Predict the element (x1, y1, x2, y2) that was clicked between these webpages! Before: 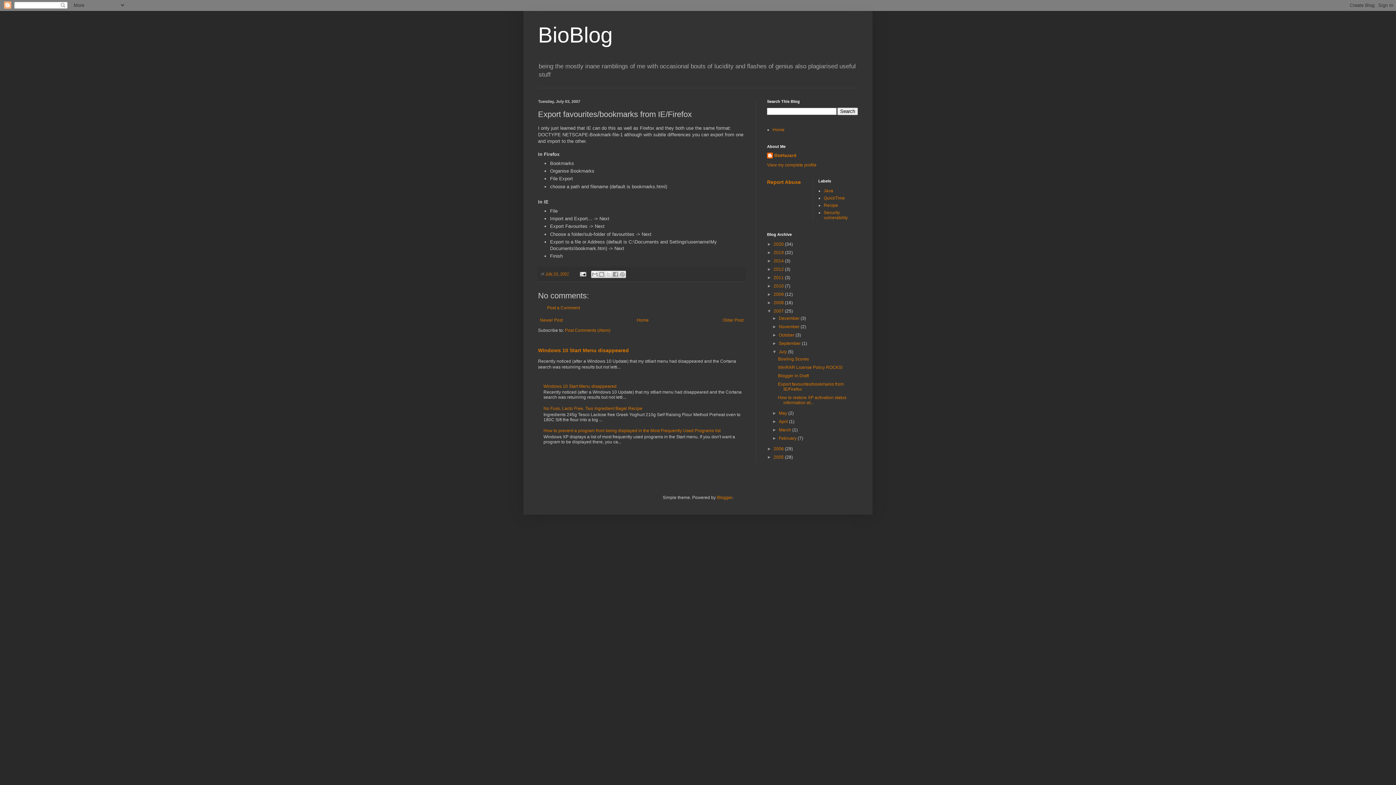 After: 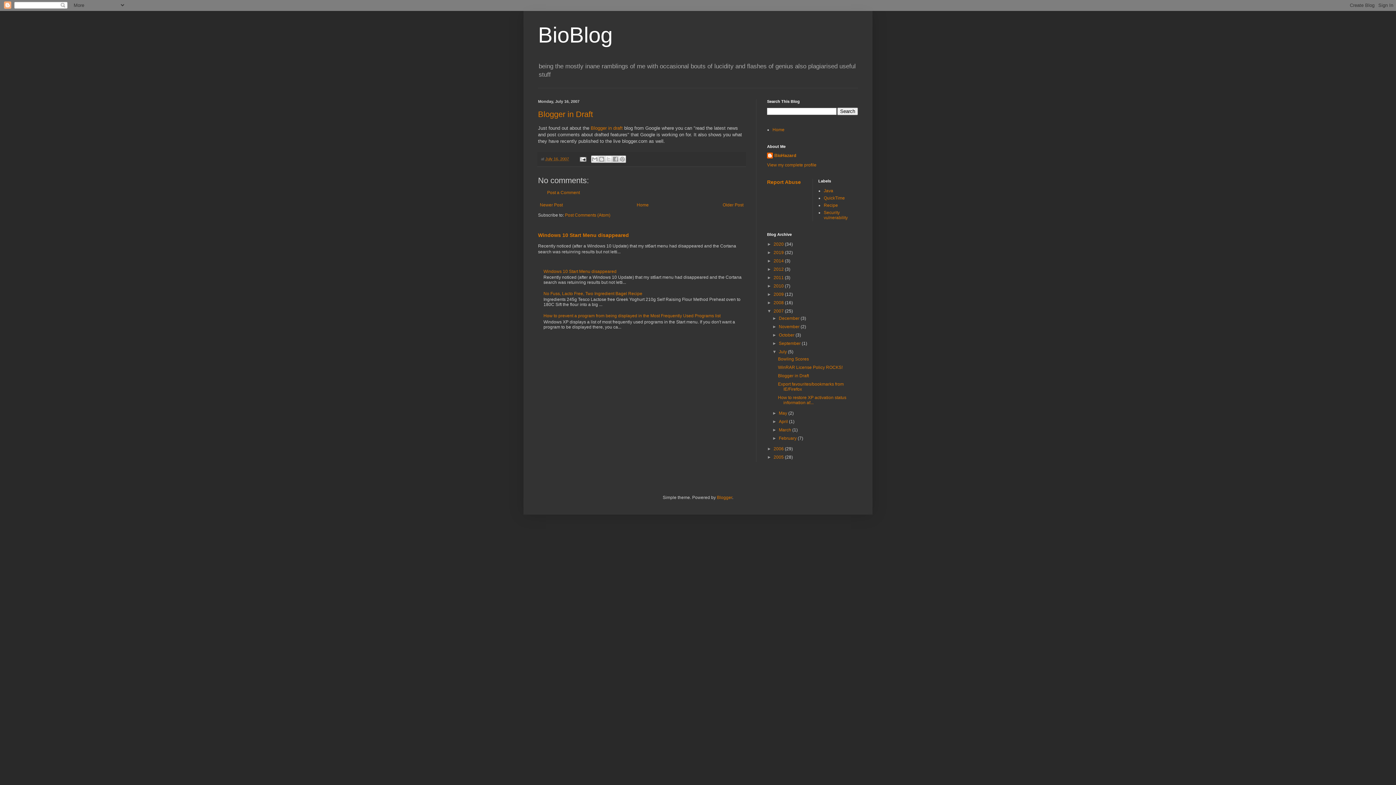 Action: bbox: (778, 373, 809, 378) label: Blogger in Draft